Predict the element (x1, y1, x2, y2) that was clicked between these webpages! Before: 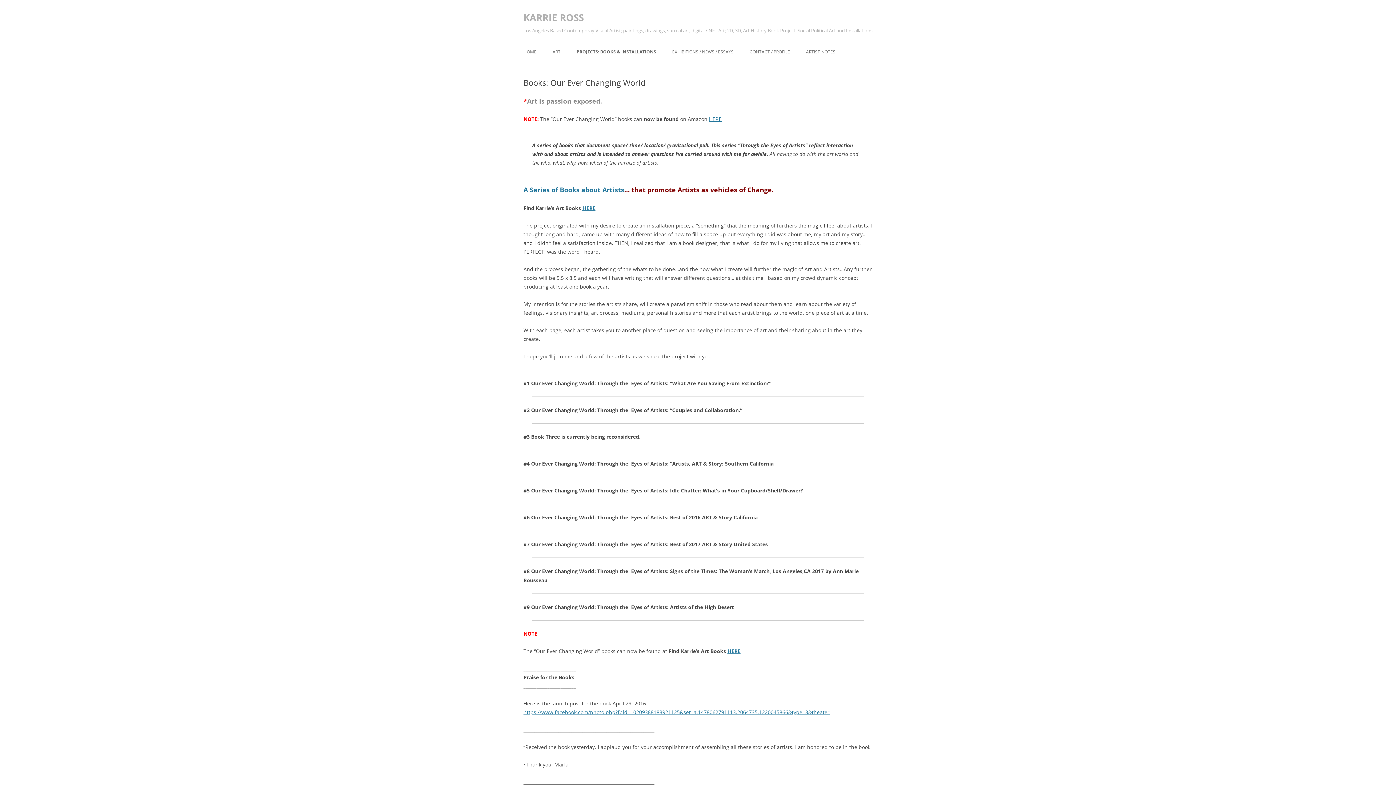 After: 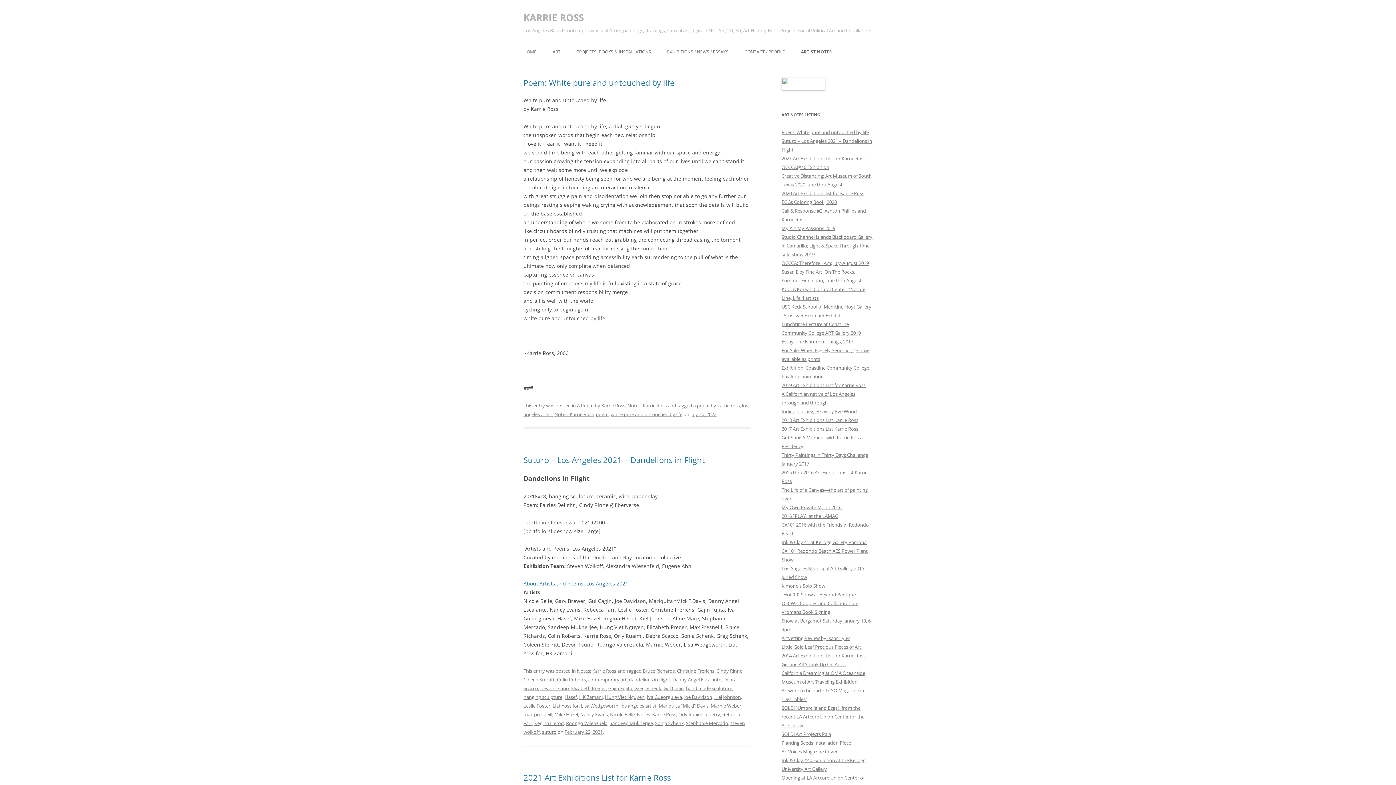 Action: bbox: (806, 44, 835, 60) label: ARTIST NOTES